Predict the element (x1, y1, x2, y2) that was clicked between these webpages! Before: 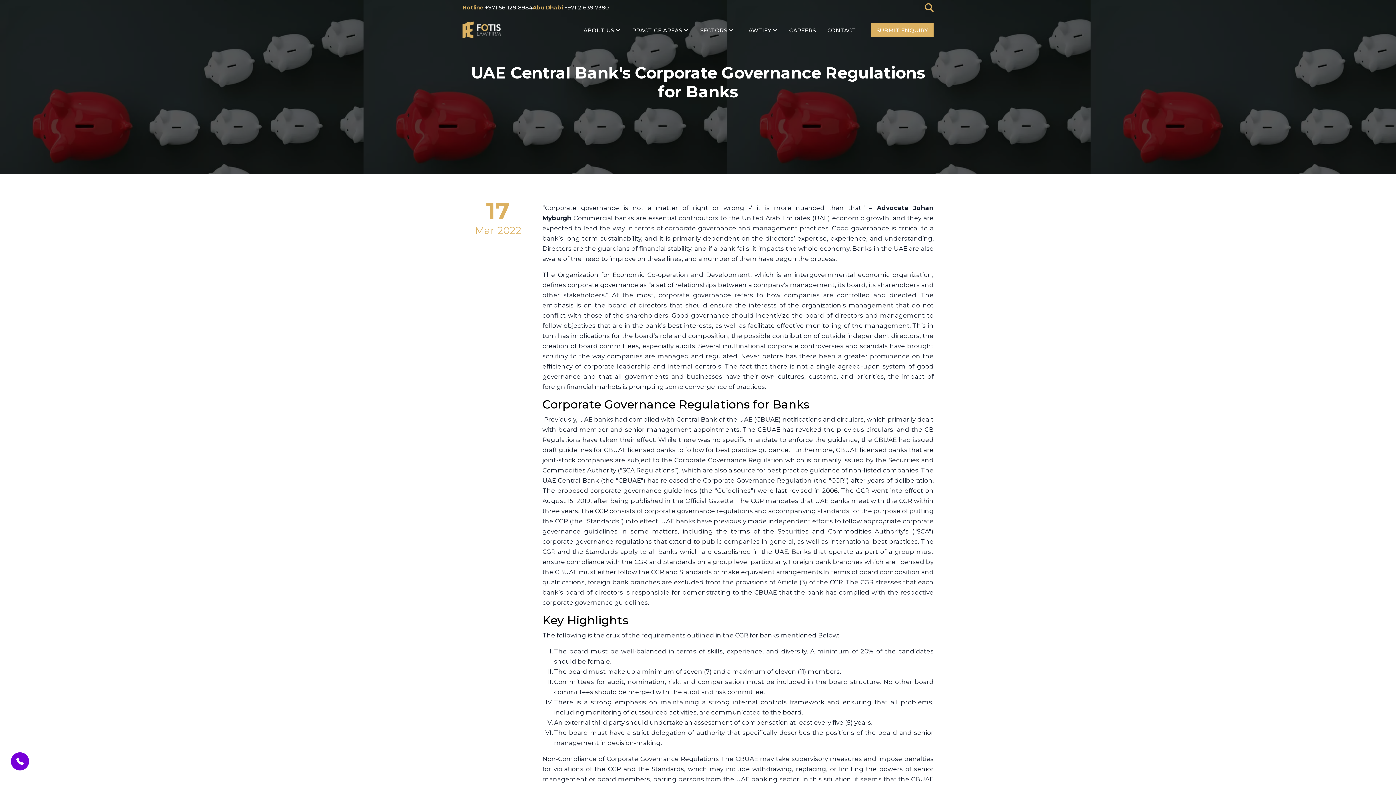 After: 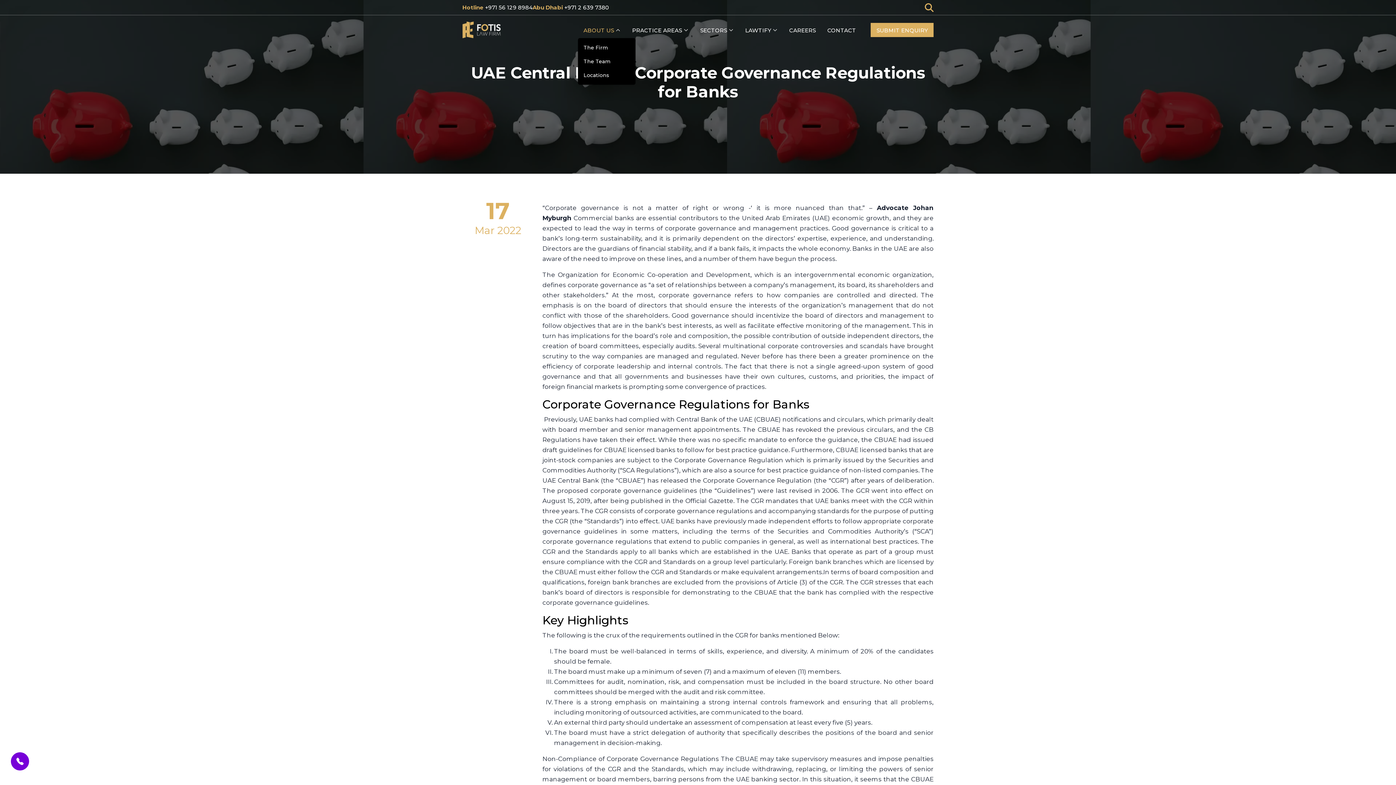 Action: label: ABOUT US bbox: (577, 22, 626, 36)